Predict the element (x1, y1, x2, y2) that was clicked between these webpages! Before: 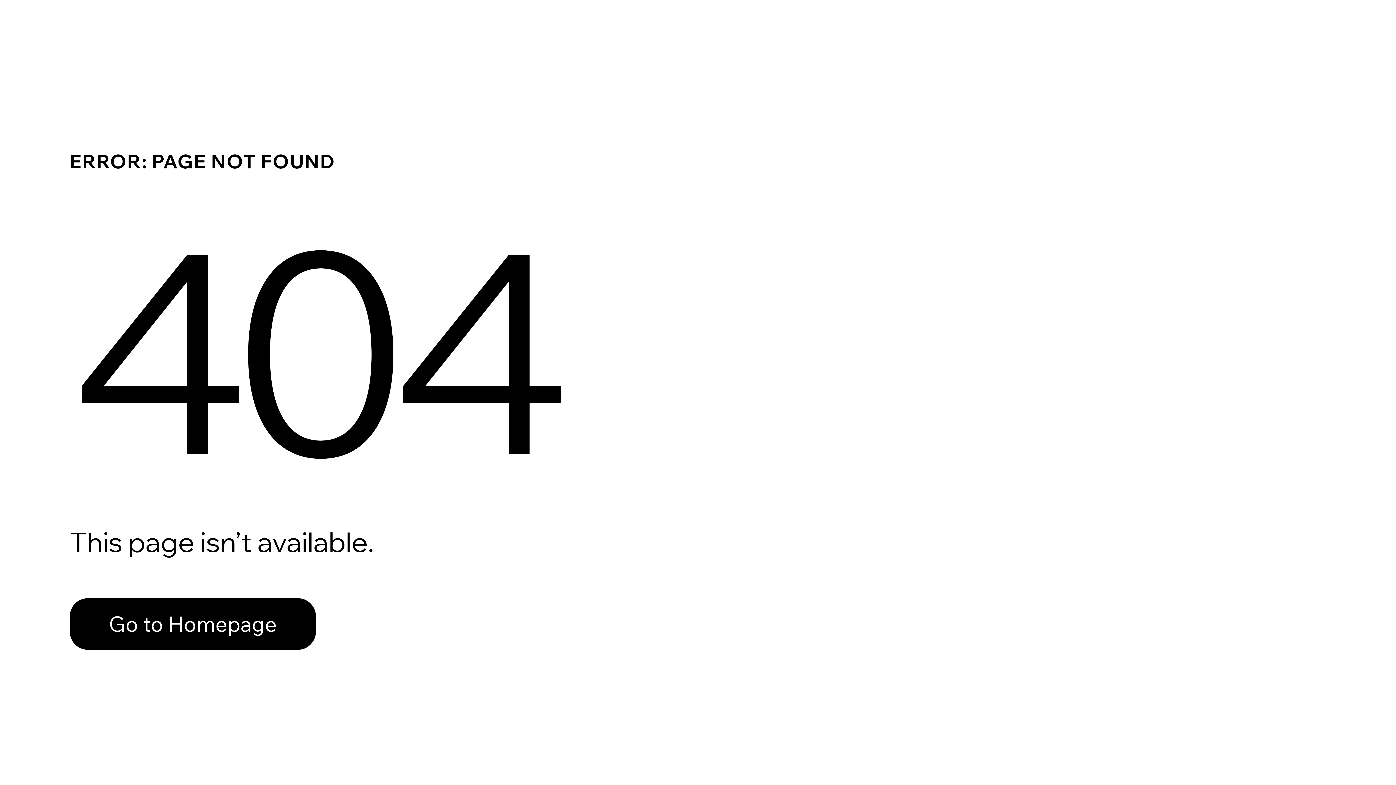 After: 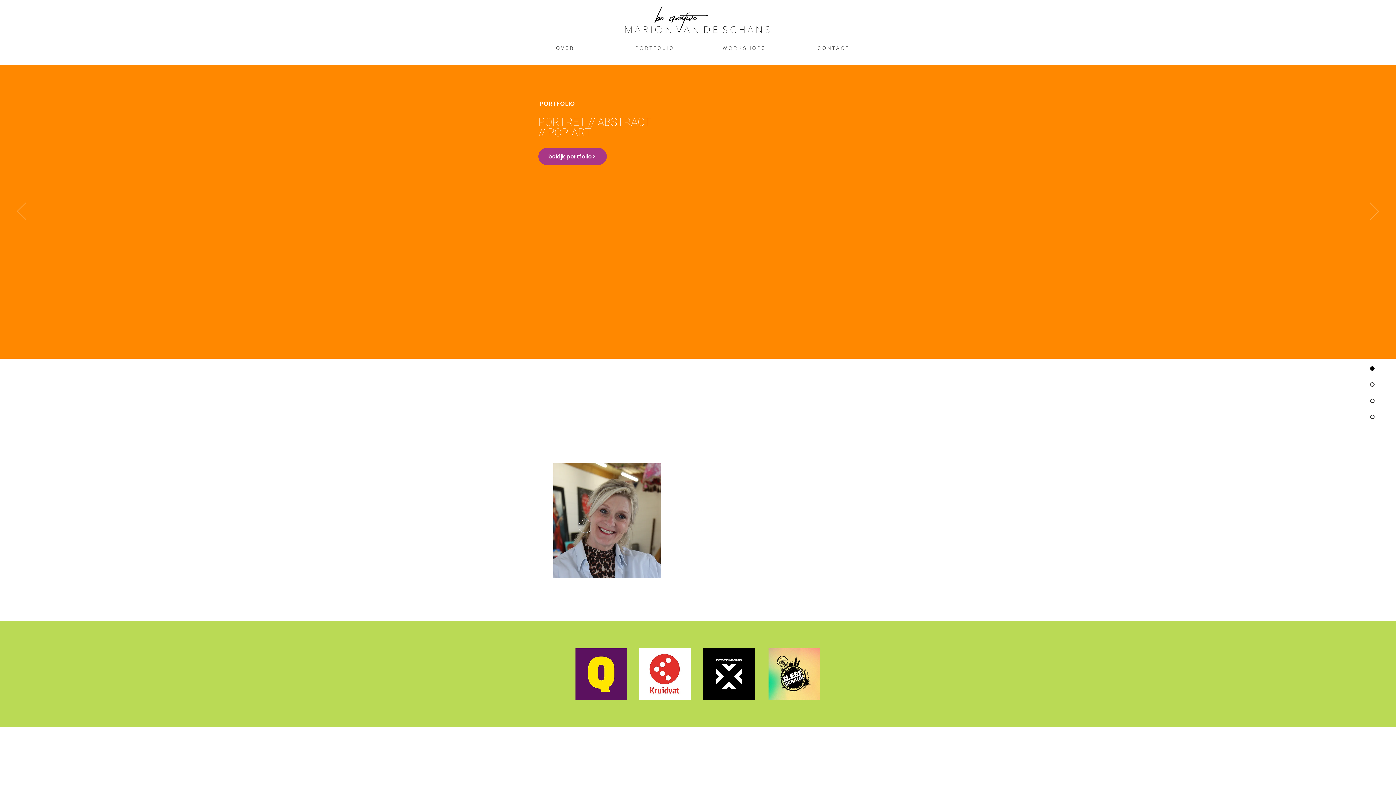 Action: bbox: (69, 582, 768, 659) label: Go to Homepage